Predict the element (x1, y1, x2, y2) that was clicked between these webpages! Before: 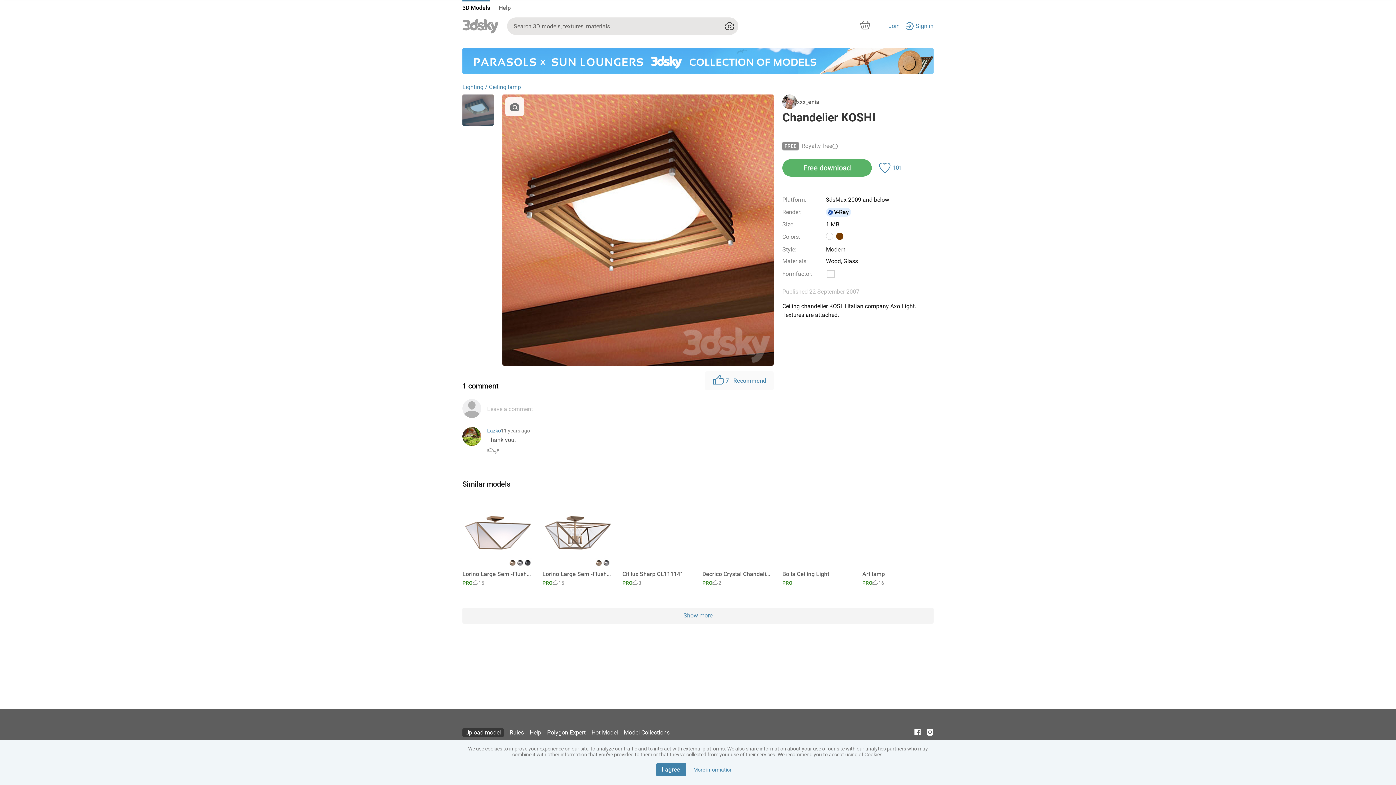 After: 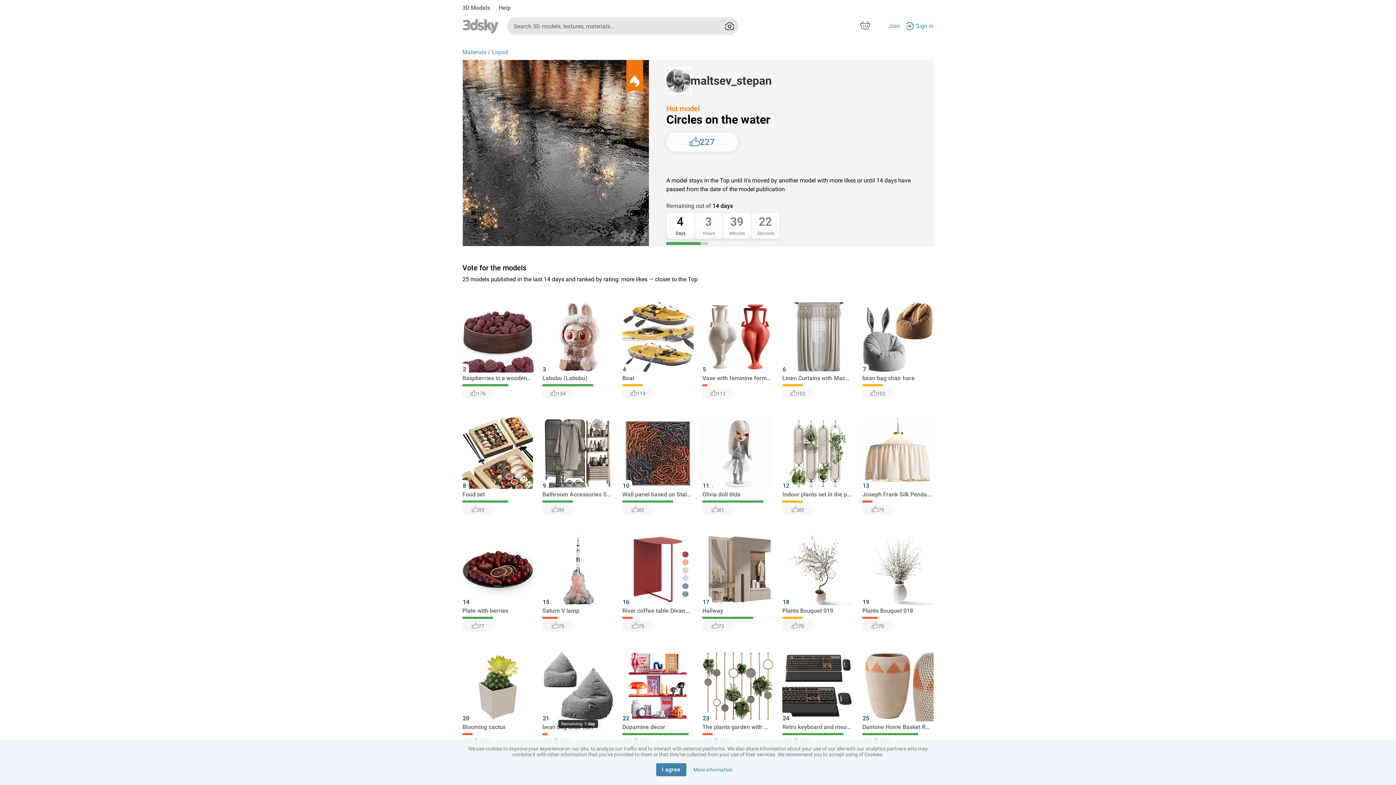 Action: label: Hot Model bbox: (591, 727, 618, 738)